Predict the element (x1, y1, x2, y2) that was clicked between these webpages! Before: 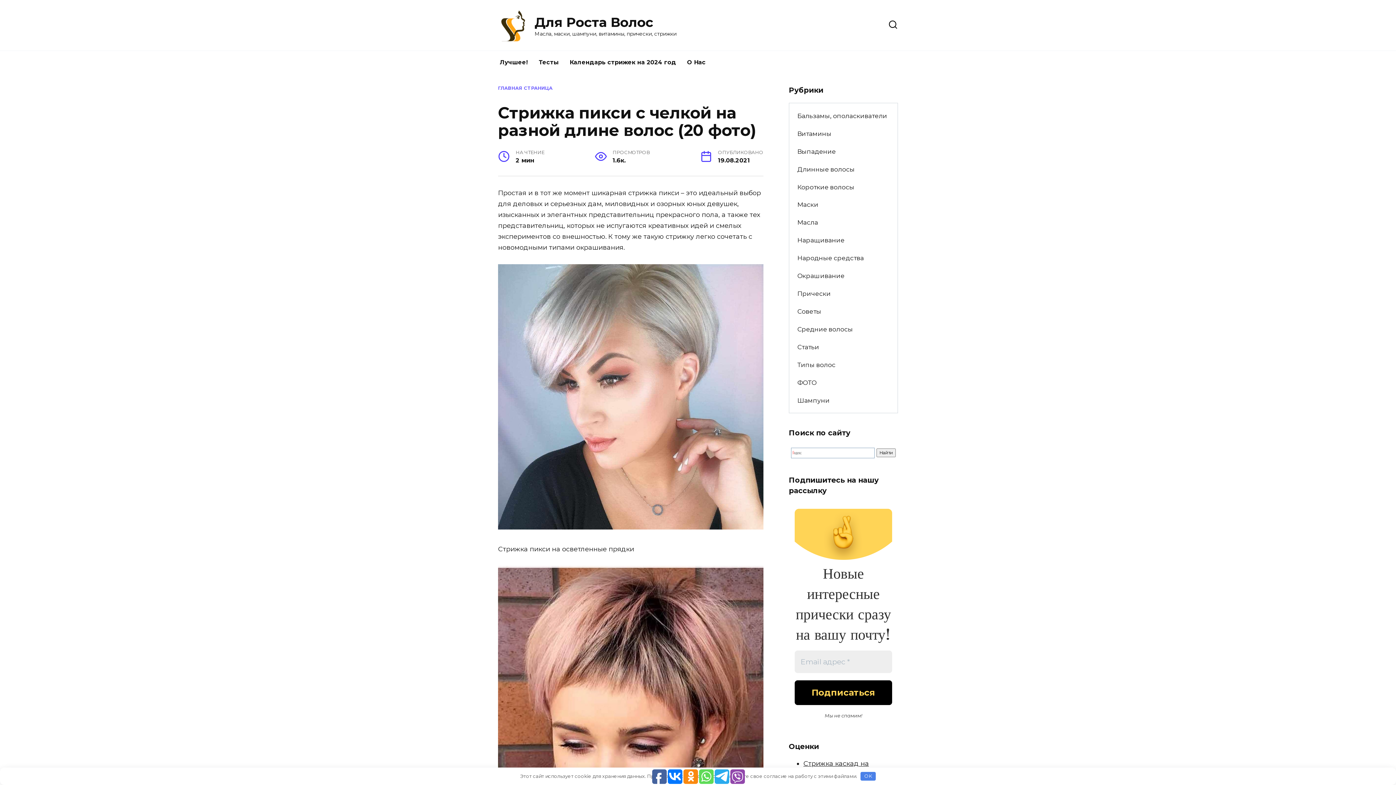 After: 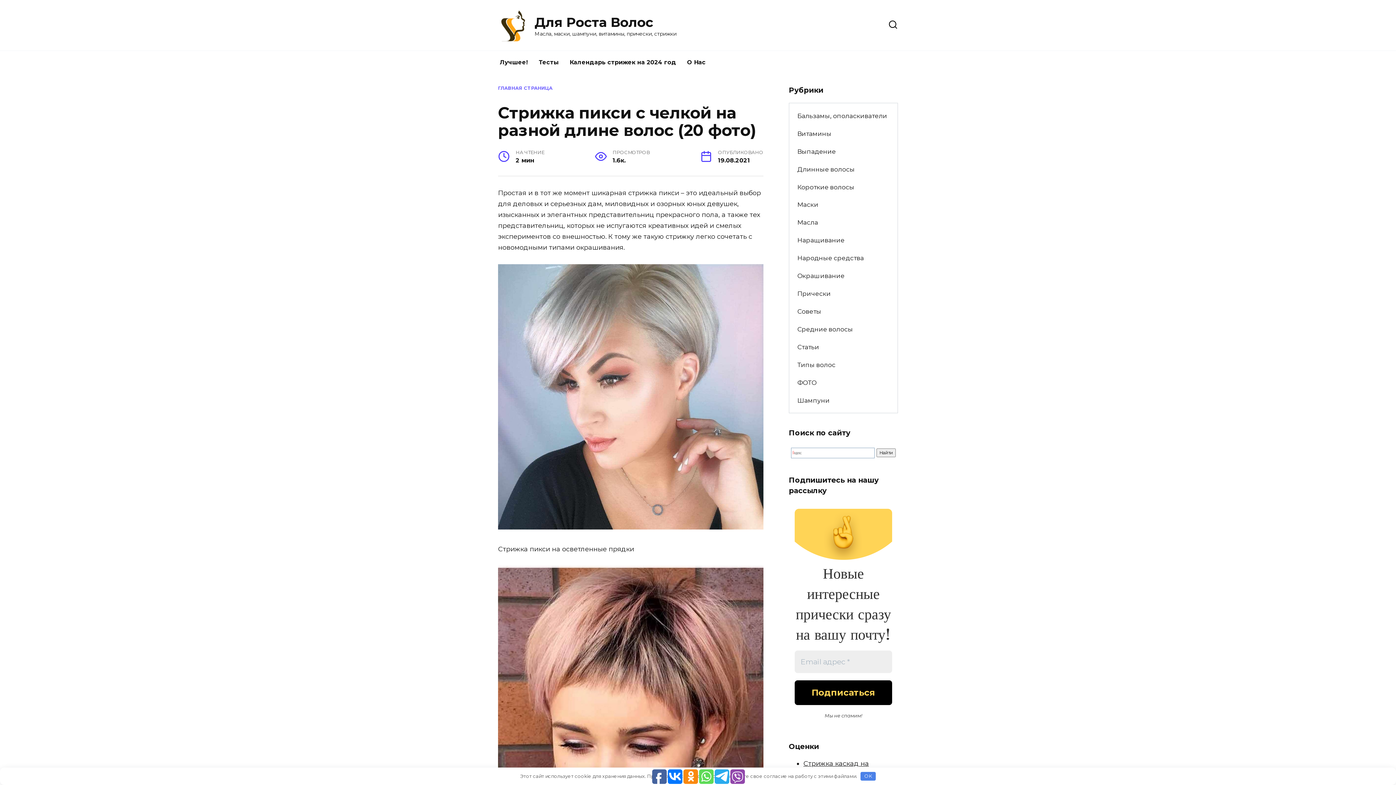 Action: bbox: (714, 769, 729, 784)